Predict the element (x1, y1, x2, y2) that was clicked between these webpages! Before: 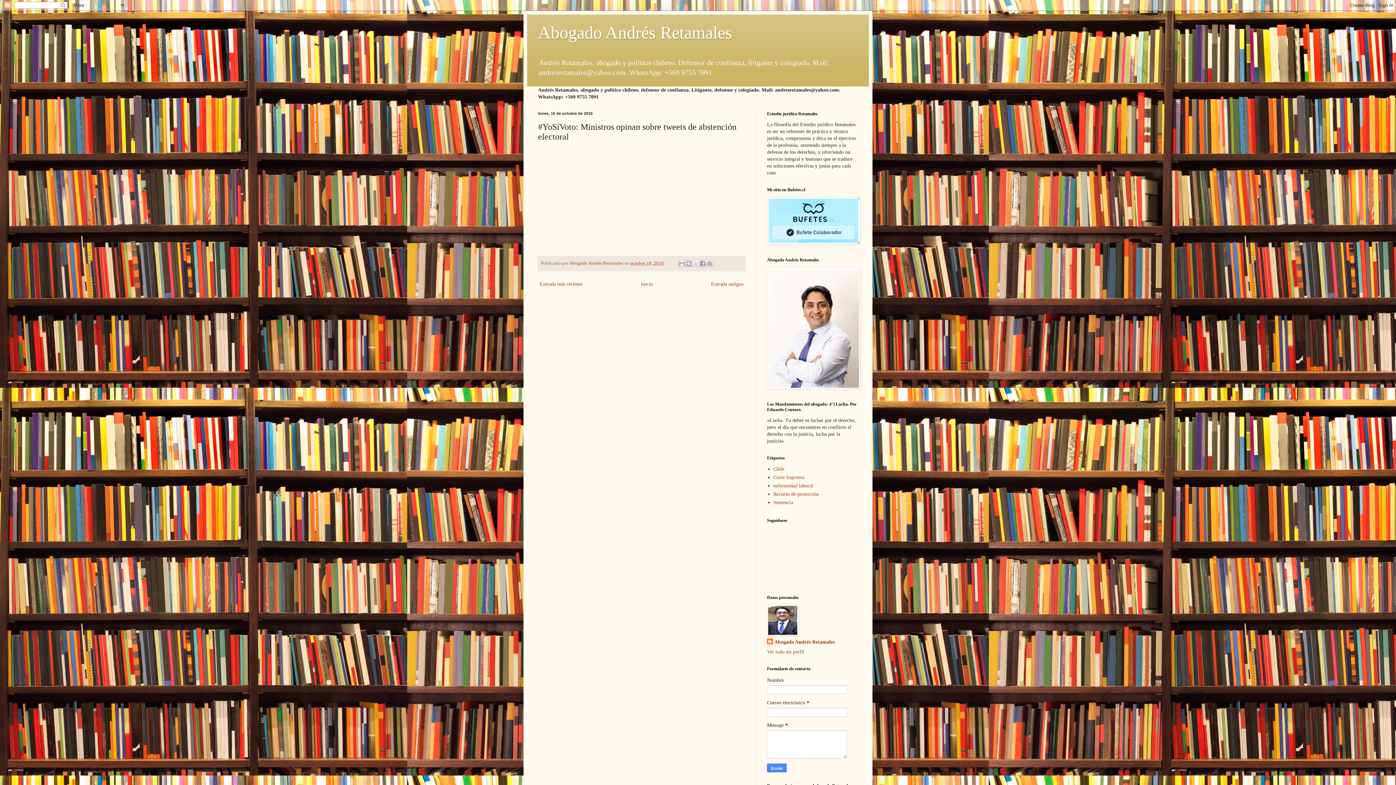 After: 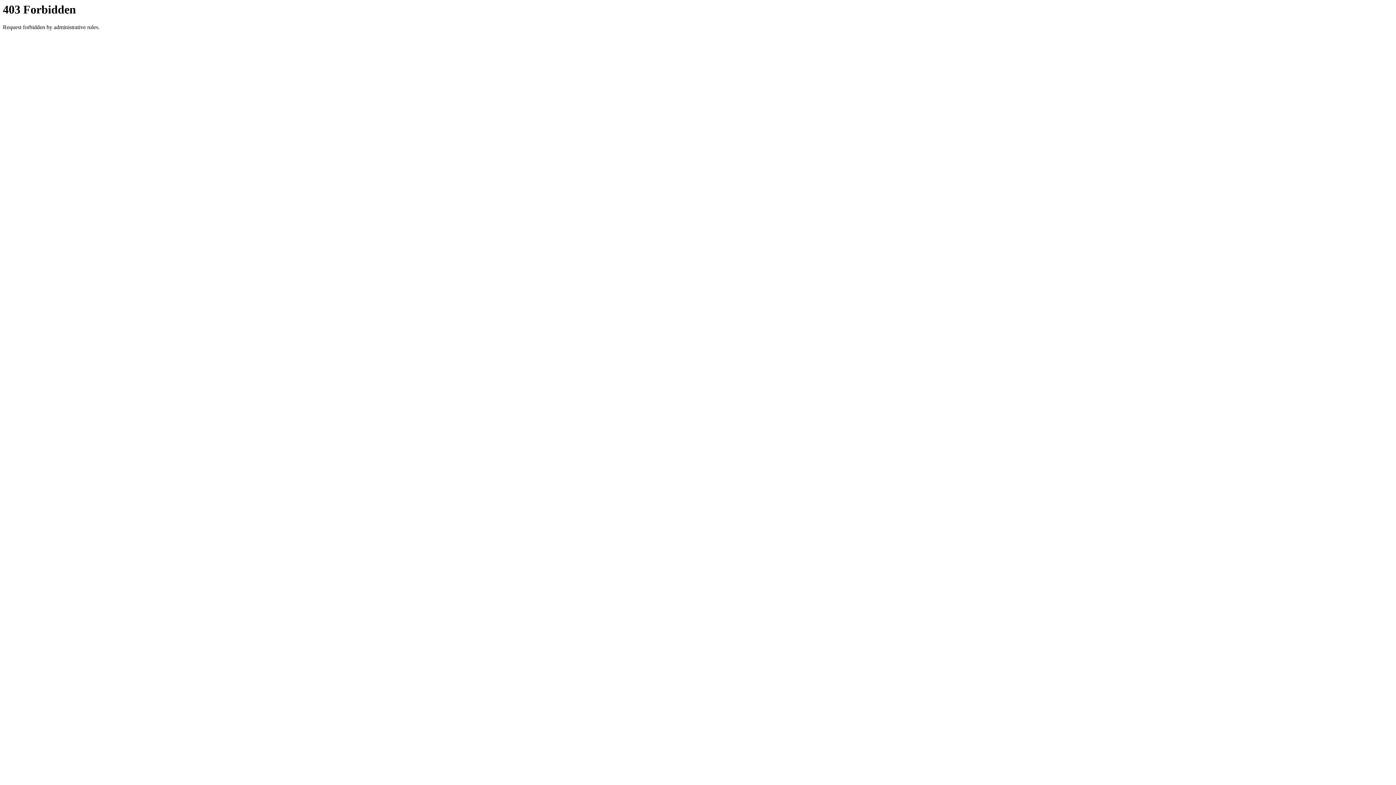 Action: bbox: (767, 240, 860, 245)